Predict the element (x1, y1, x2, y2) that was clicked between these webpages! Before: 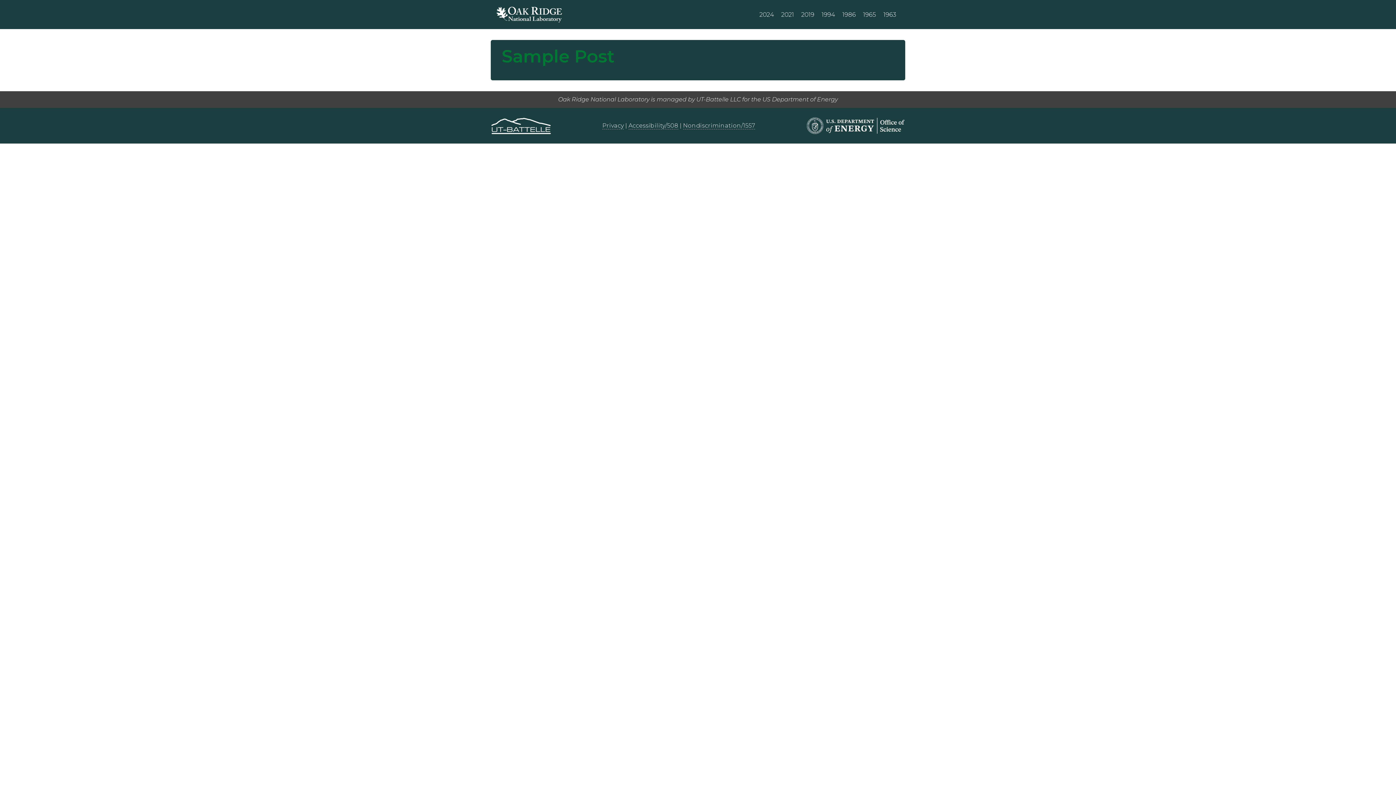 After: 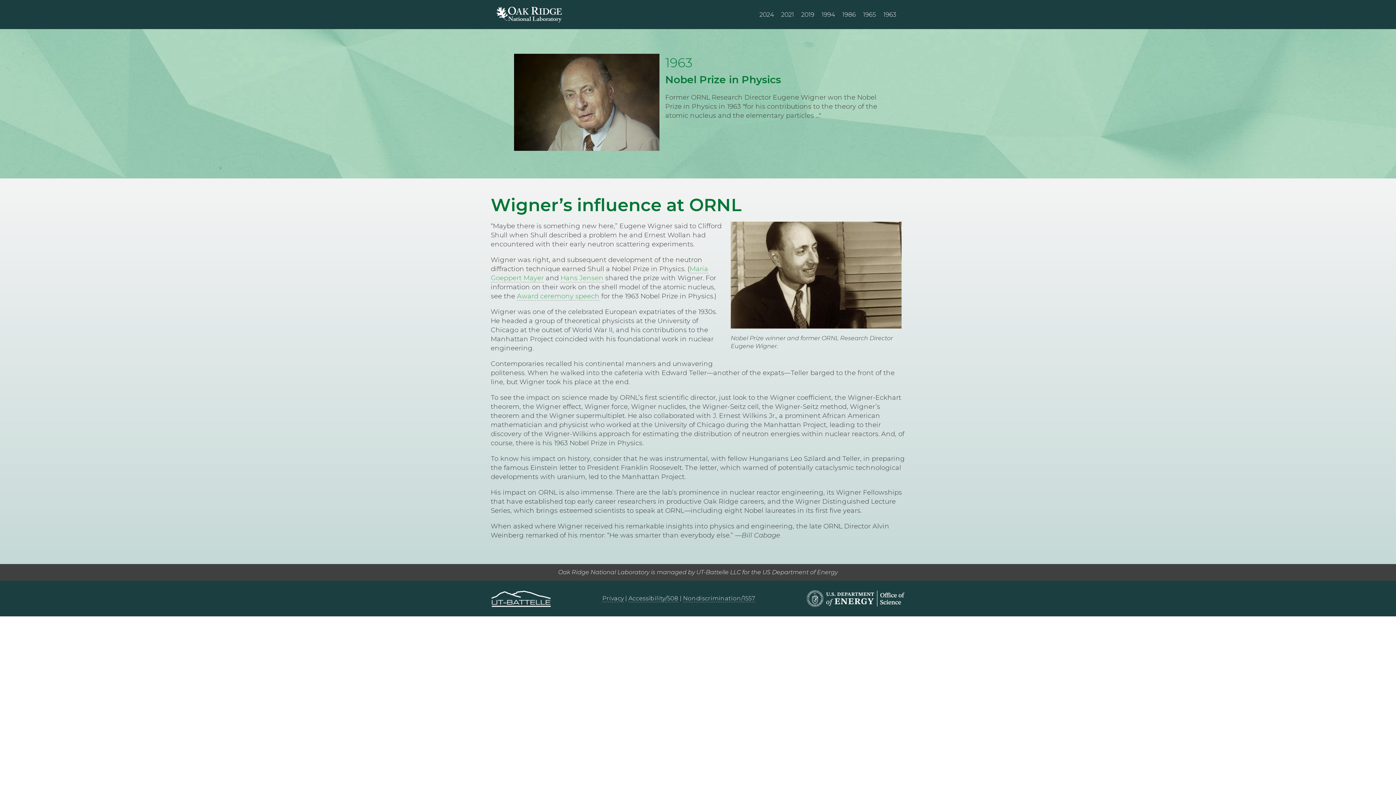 Action: label: 1963 bbox: (880, 0, 900, 29)